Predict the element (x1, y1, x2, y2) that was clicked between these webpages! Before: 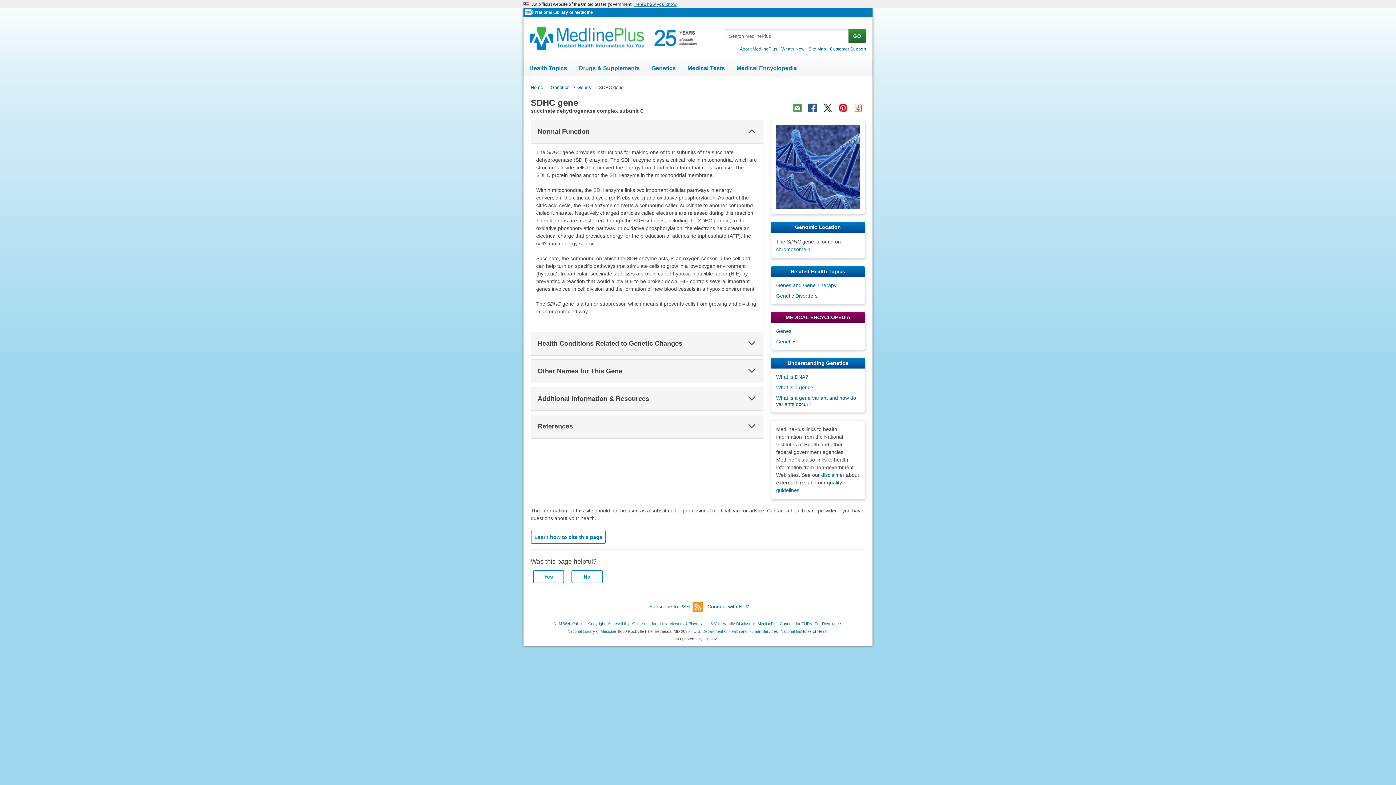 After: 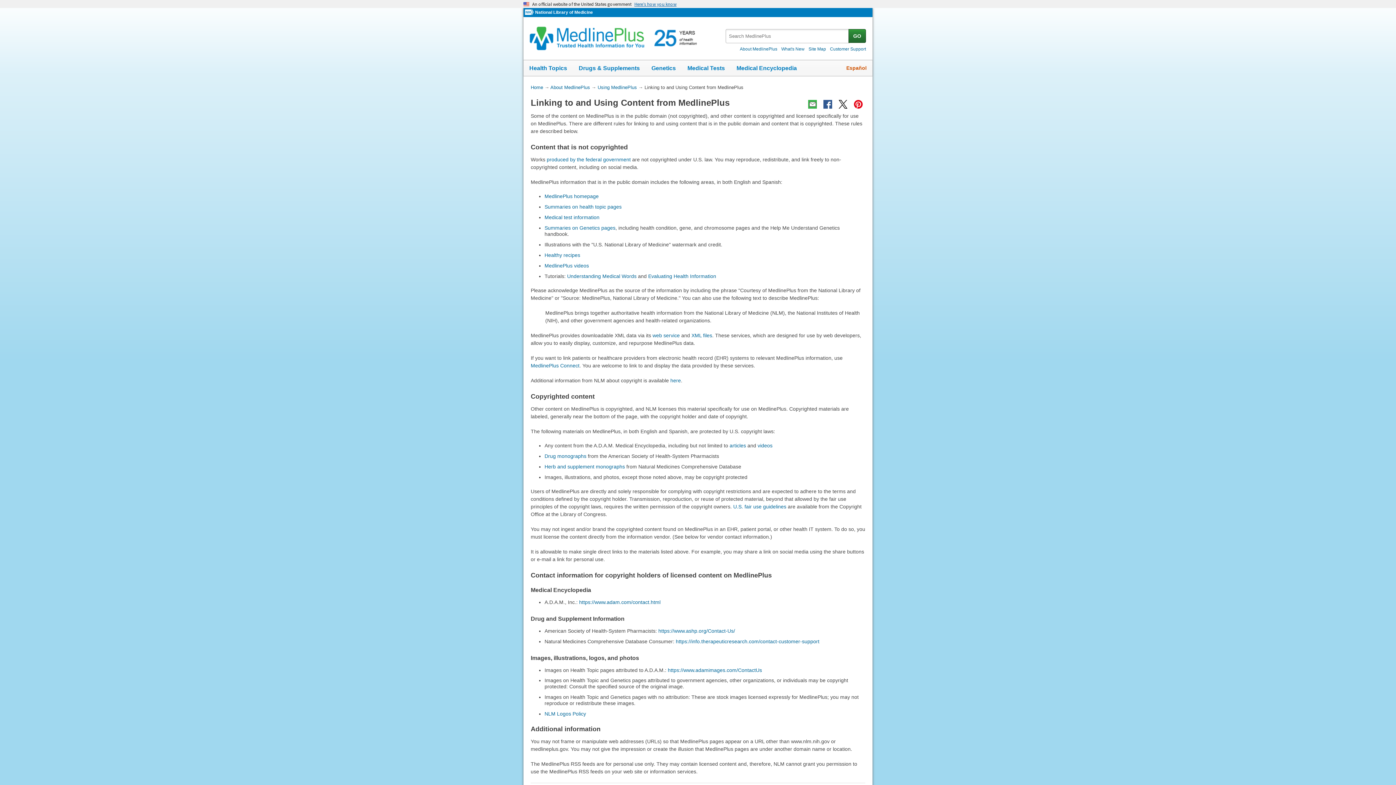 Action: label: Copyright bbox: (588, 621, 605, 626)